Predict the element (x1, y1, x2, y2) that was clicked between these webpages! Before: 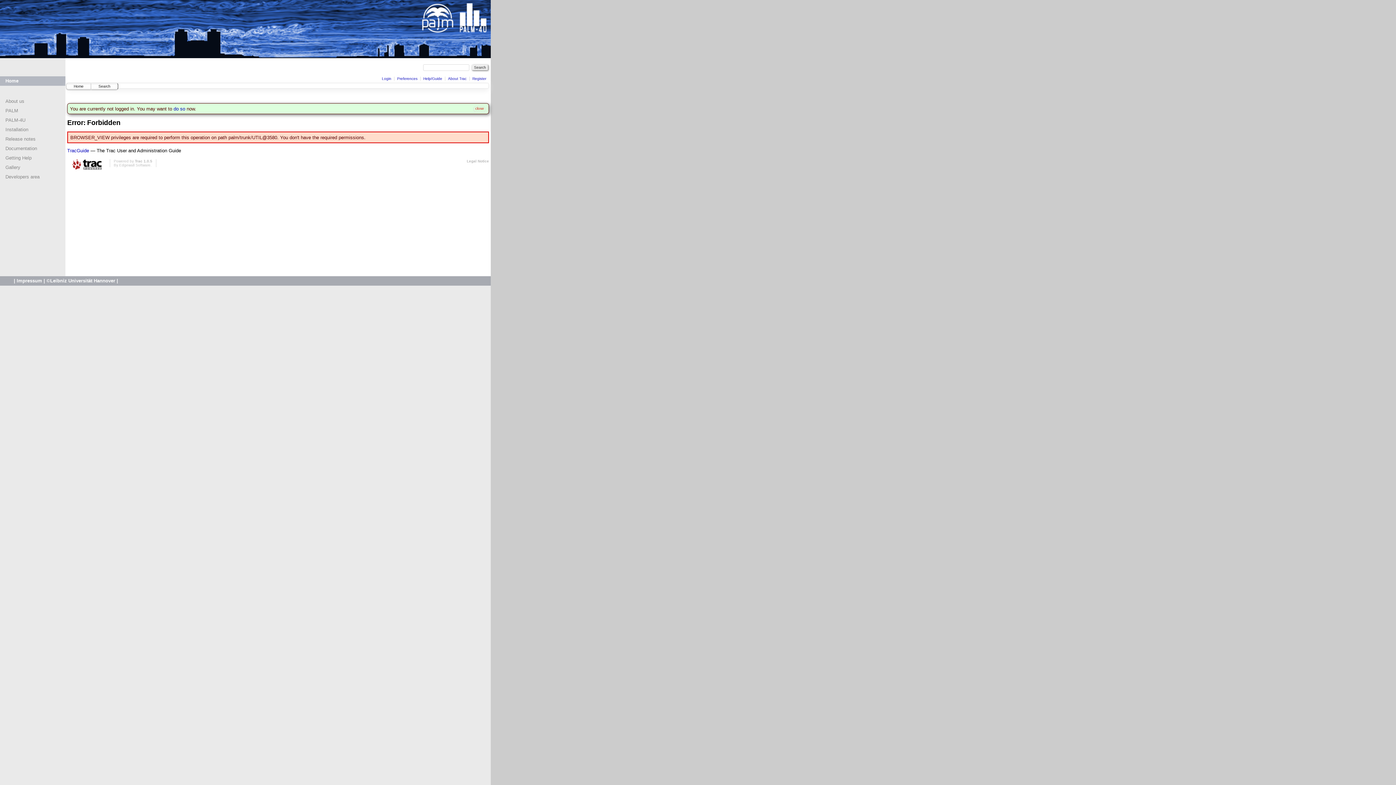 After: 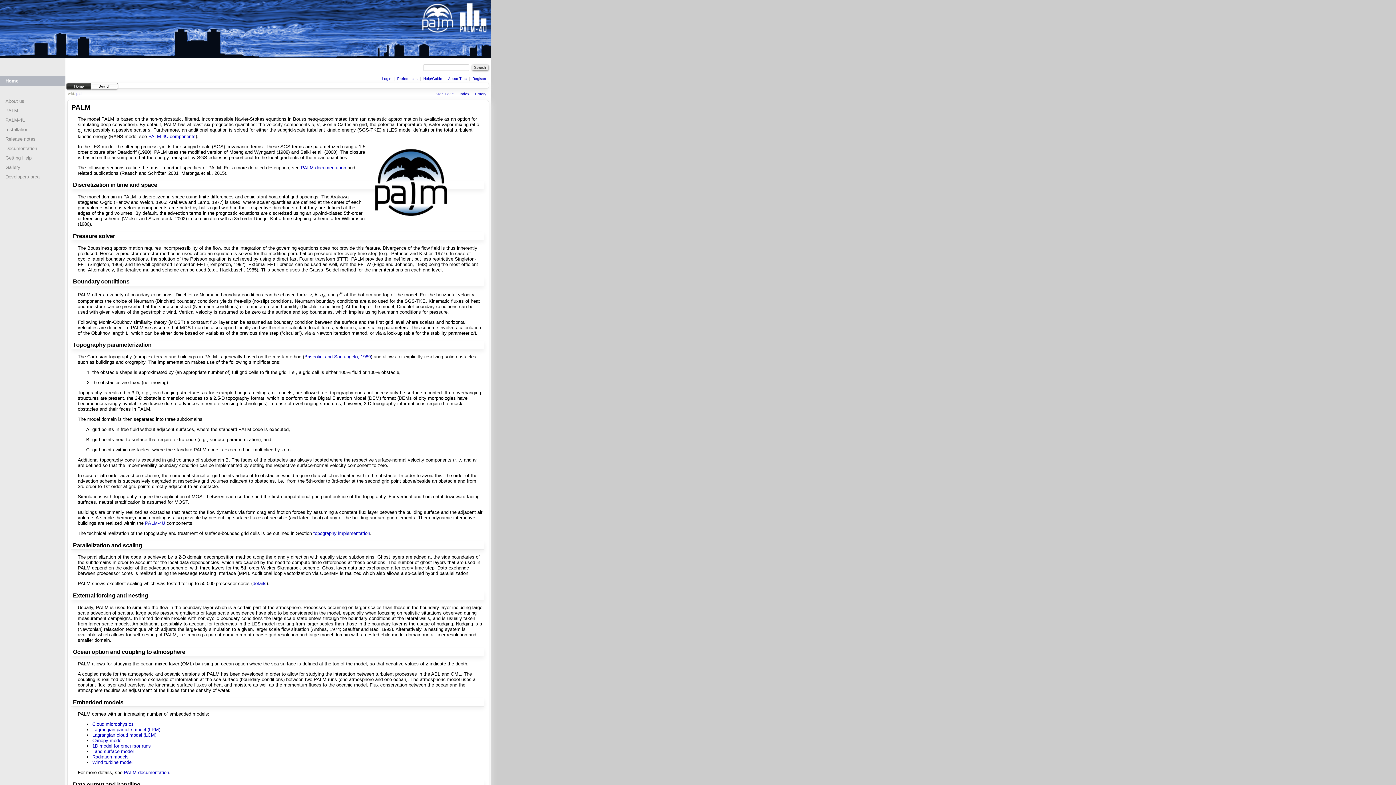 Action: bbox: (5, 108, 18, 113) label: PALM